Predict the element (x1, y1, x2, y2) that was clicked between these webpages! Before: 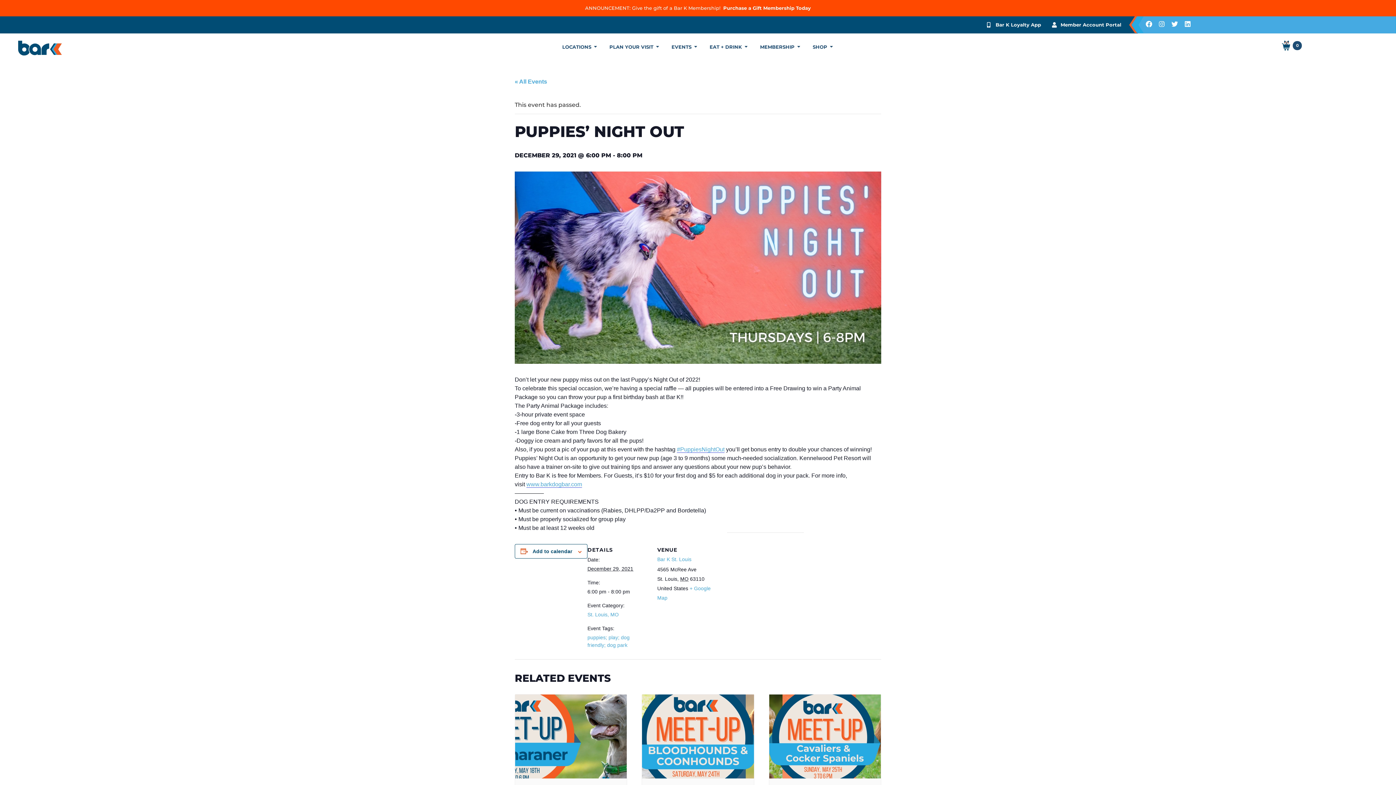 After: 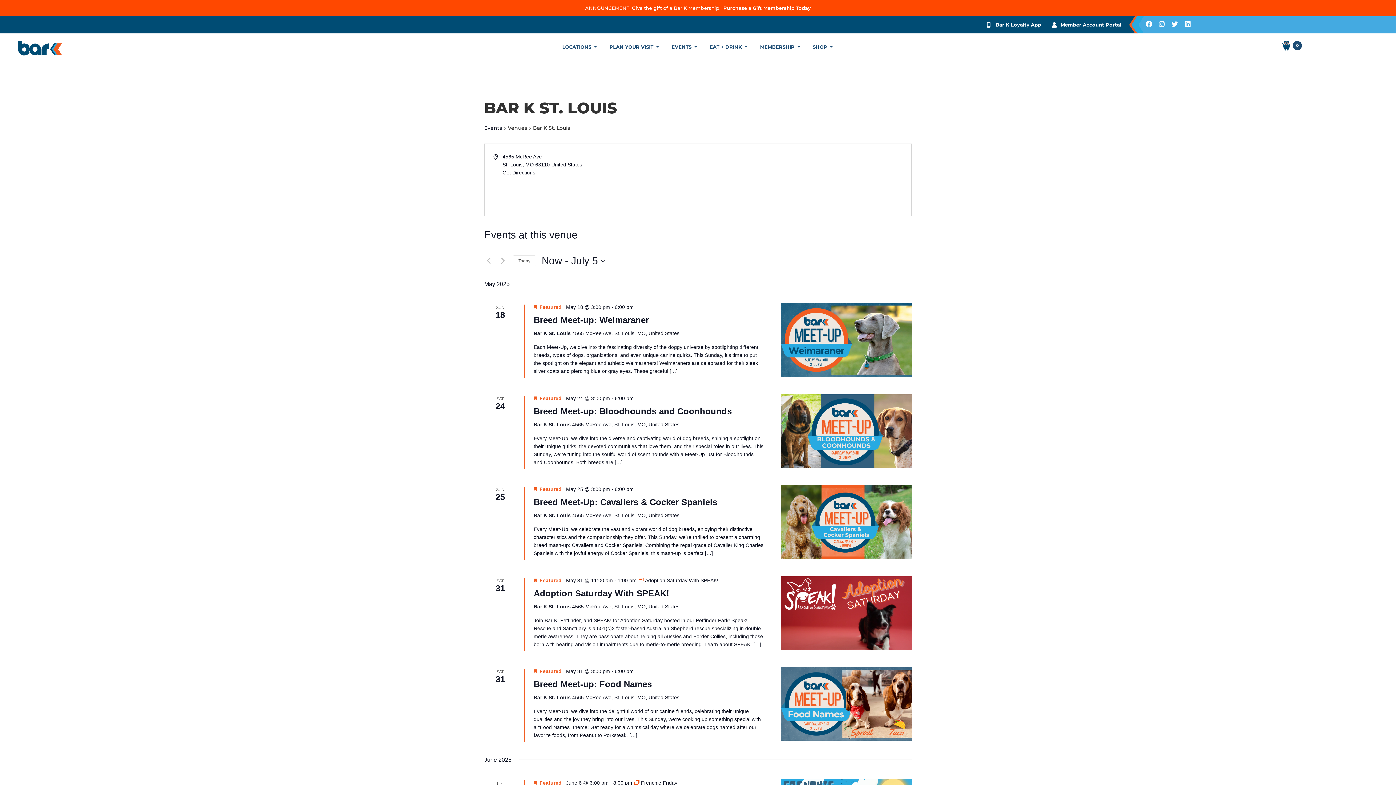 Action: bbox: (657, 556, 691, 562) label: Bar K St. Louis